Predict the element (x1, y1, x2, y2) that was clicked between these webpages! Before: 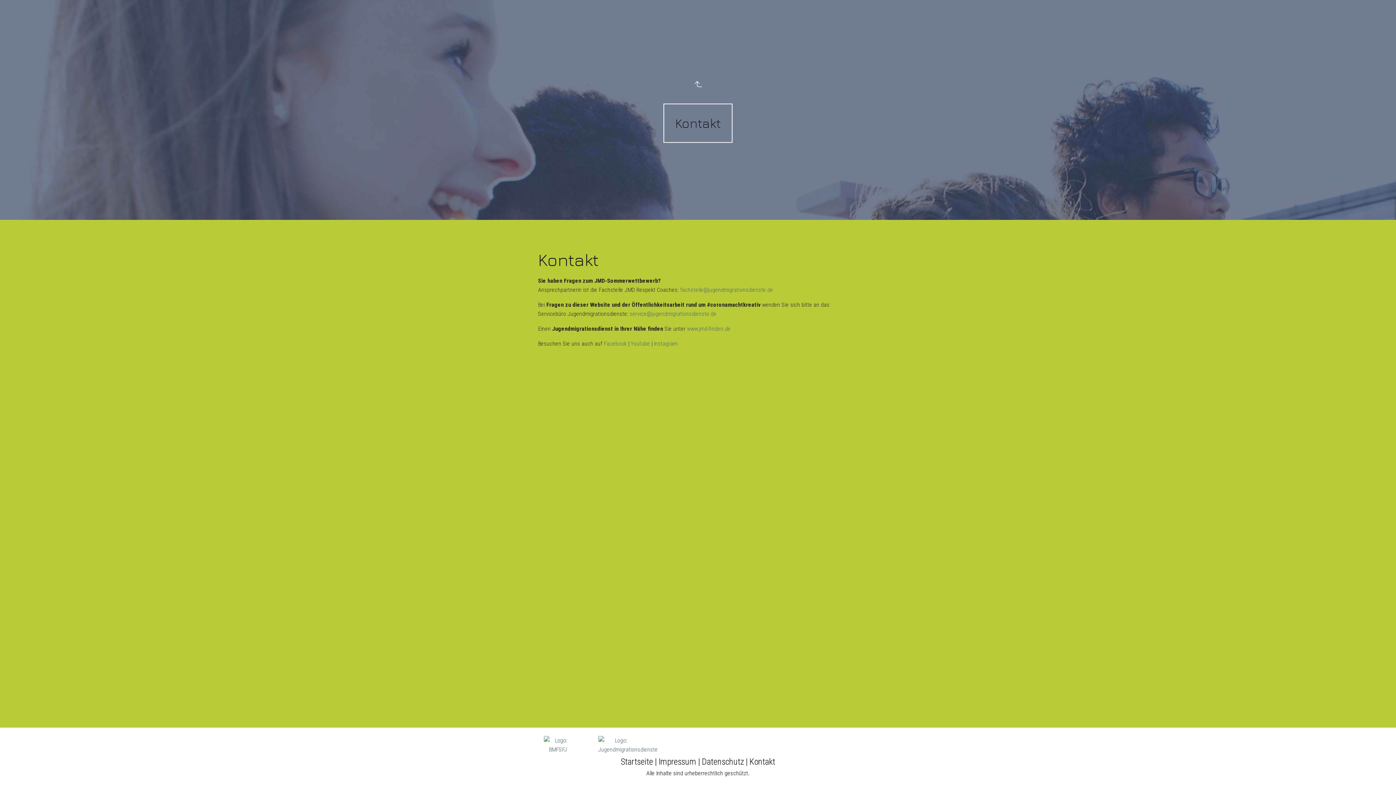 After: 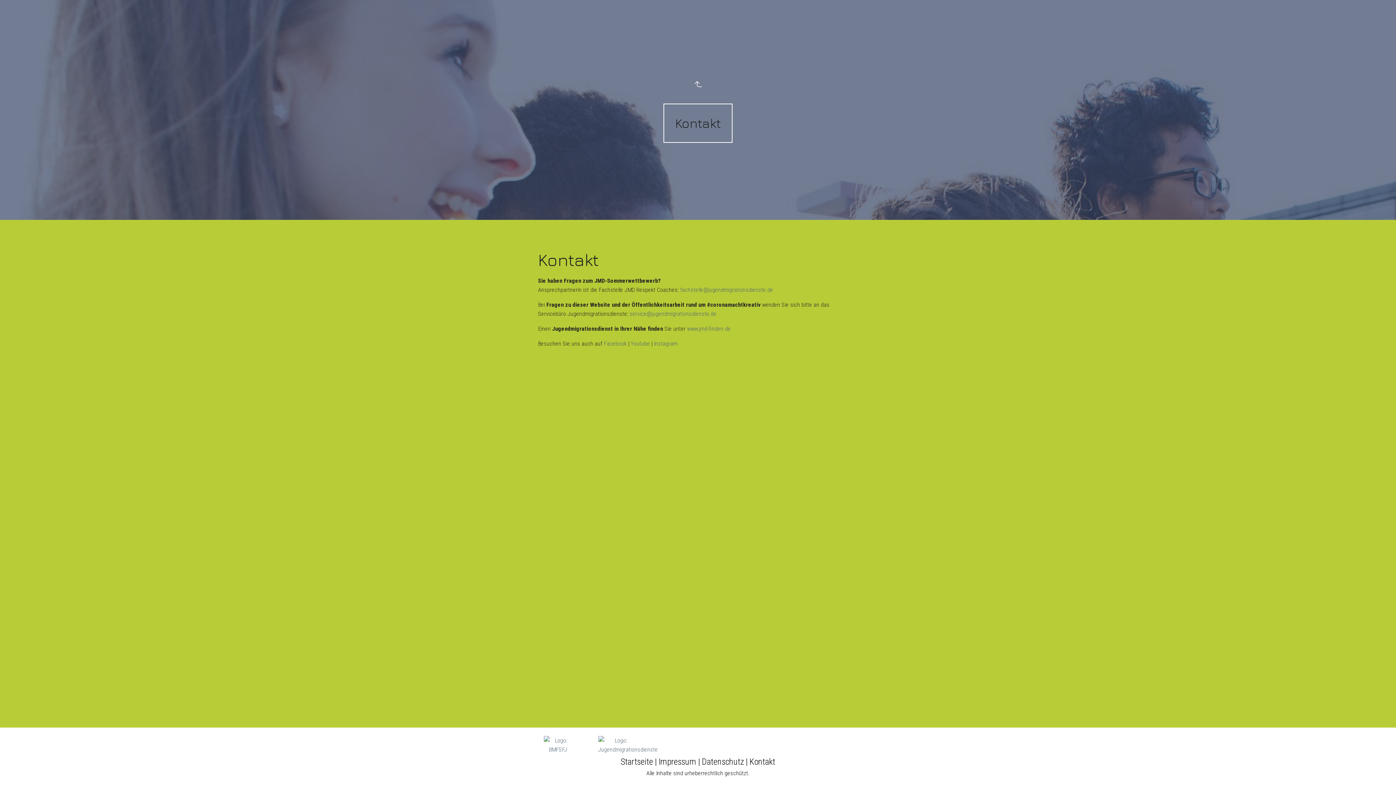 Action: label: Datenschutz bbox: (702, 757, 744, 767)